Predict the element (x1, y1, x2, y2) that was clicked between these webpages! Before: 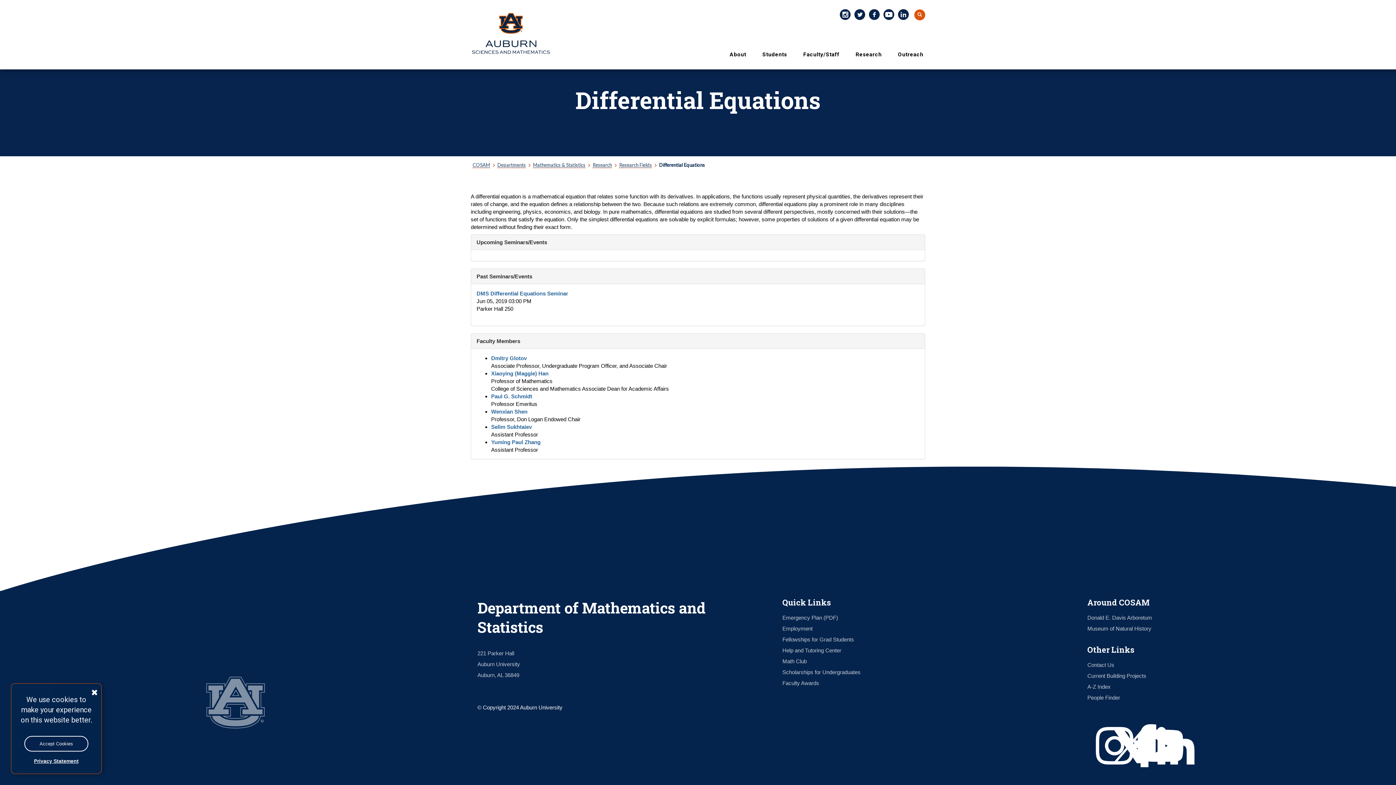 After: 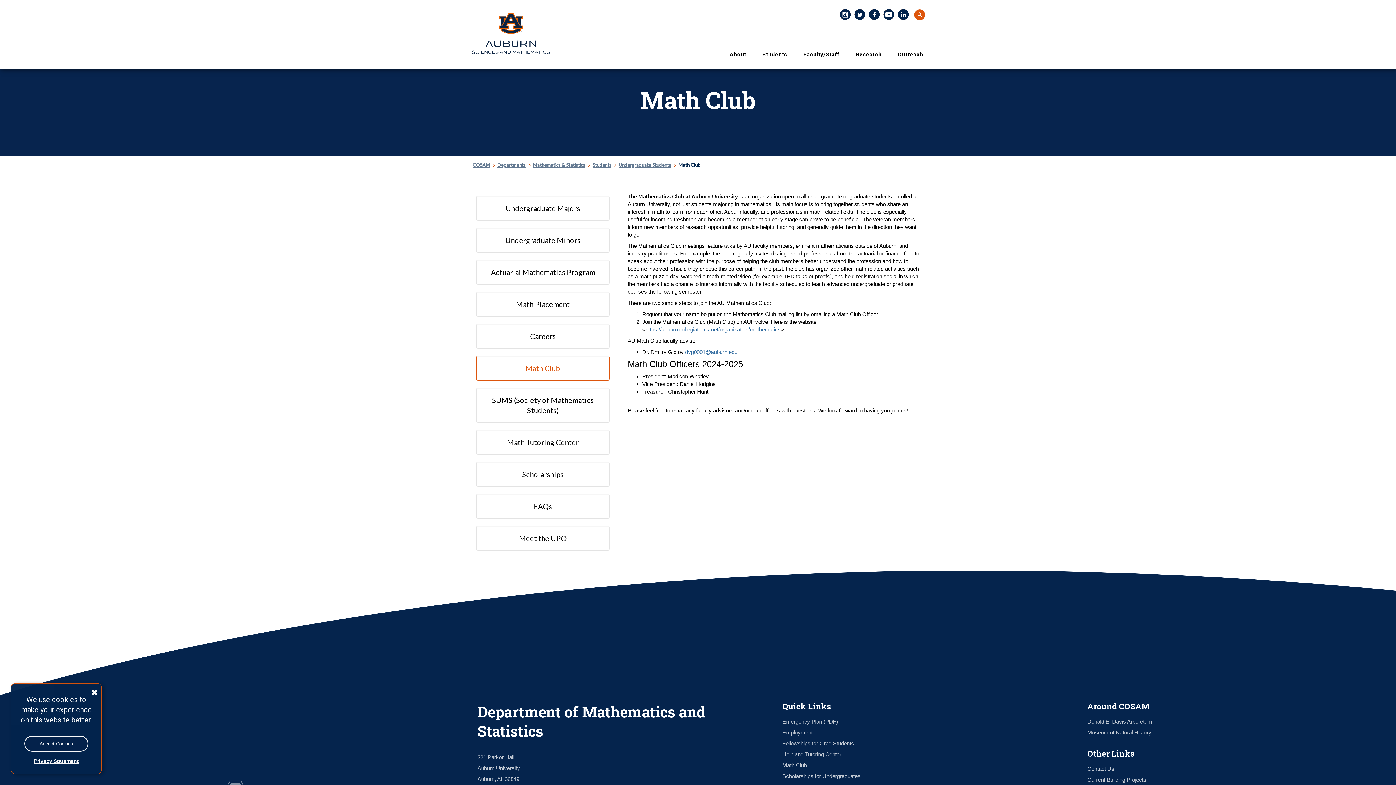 Action: label: Math Club bbox: (782, 656, 1076, 667)